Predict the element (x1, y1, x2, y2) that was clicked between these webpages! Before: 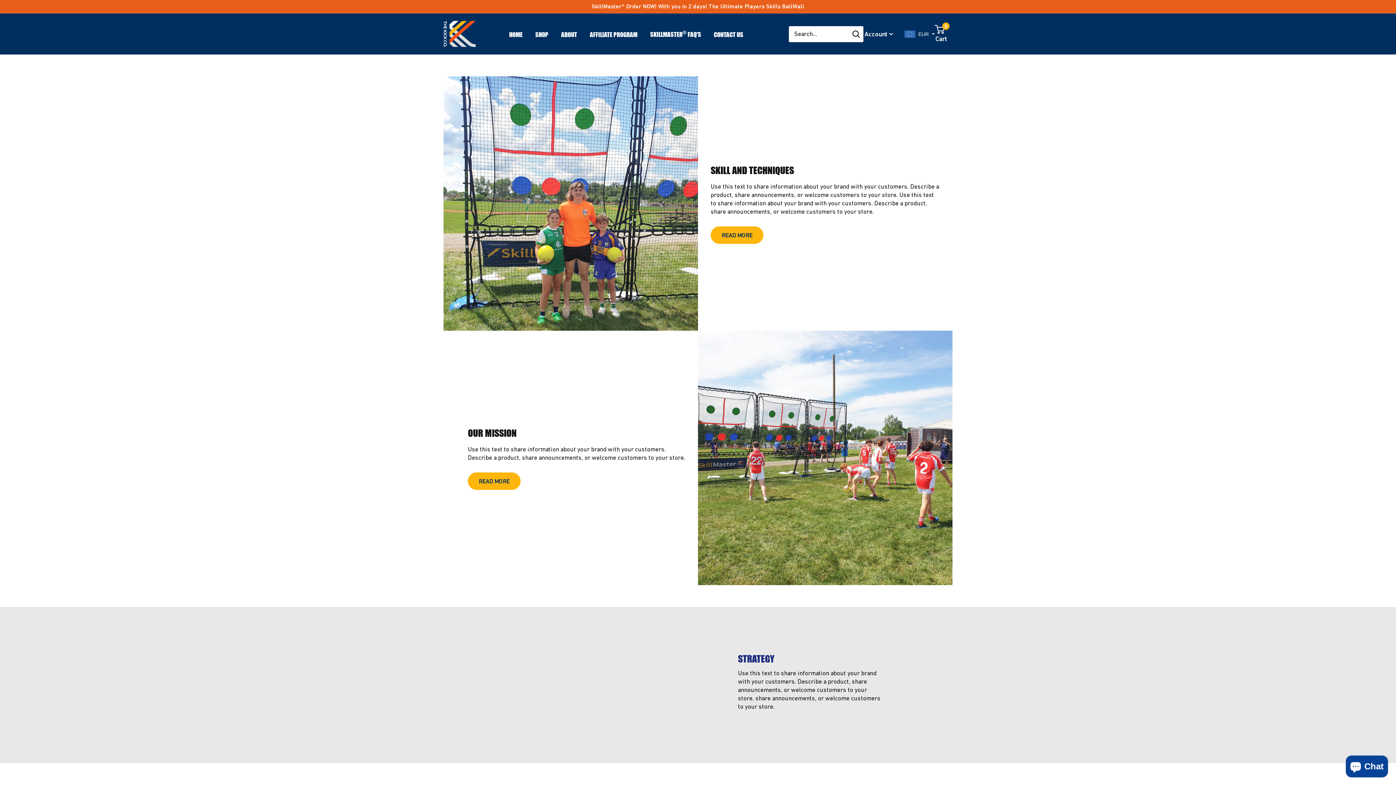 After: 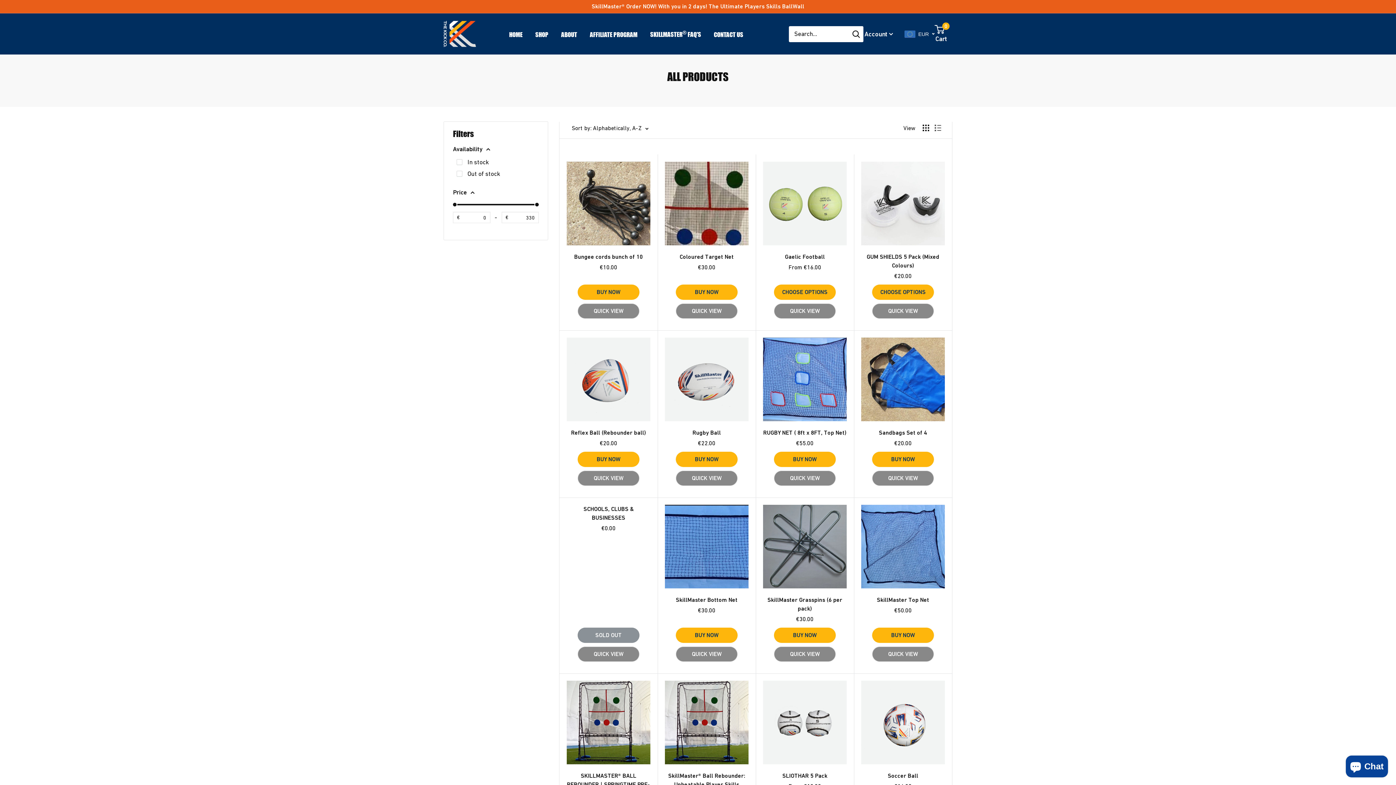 Action: label: READ MORE bbox: (710, 226, 763, 243)